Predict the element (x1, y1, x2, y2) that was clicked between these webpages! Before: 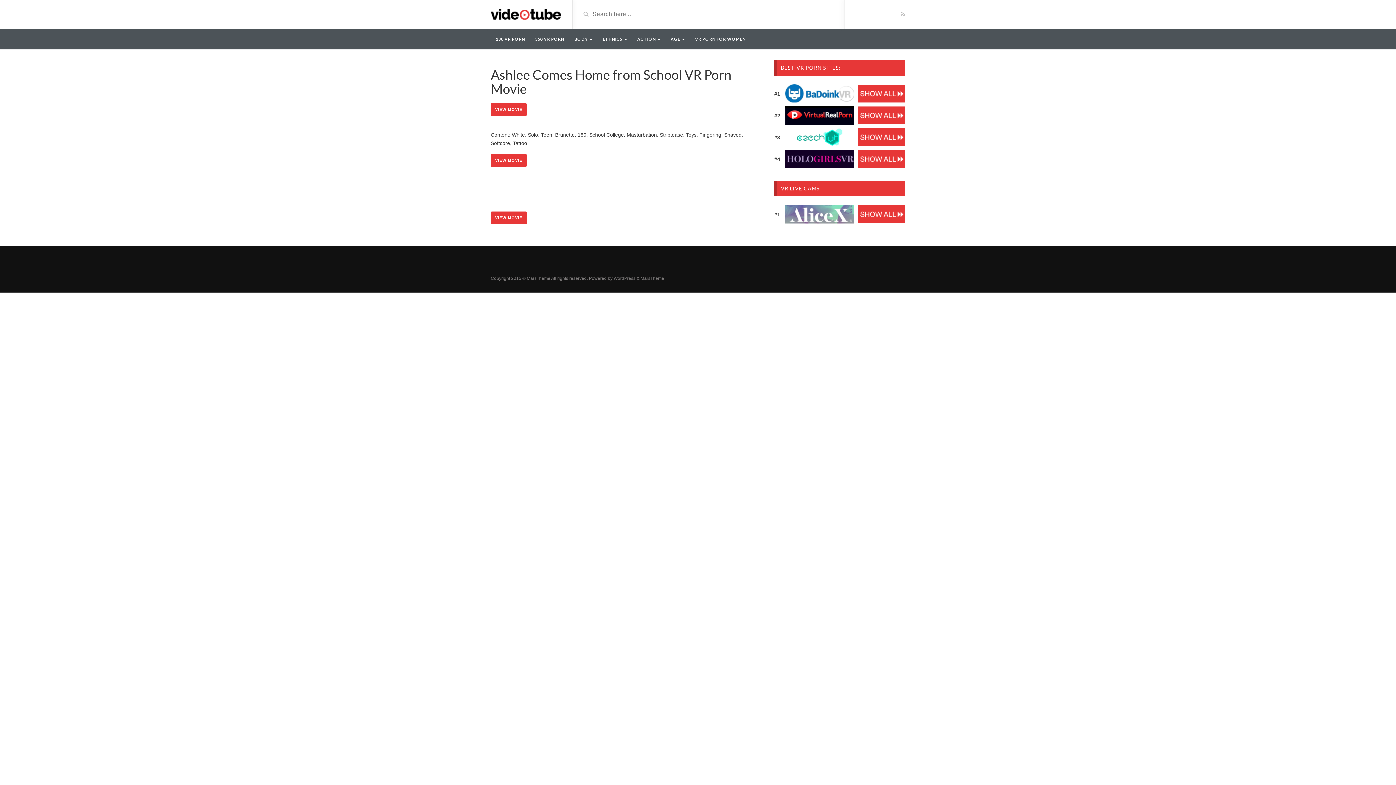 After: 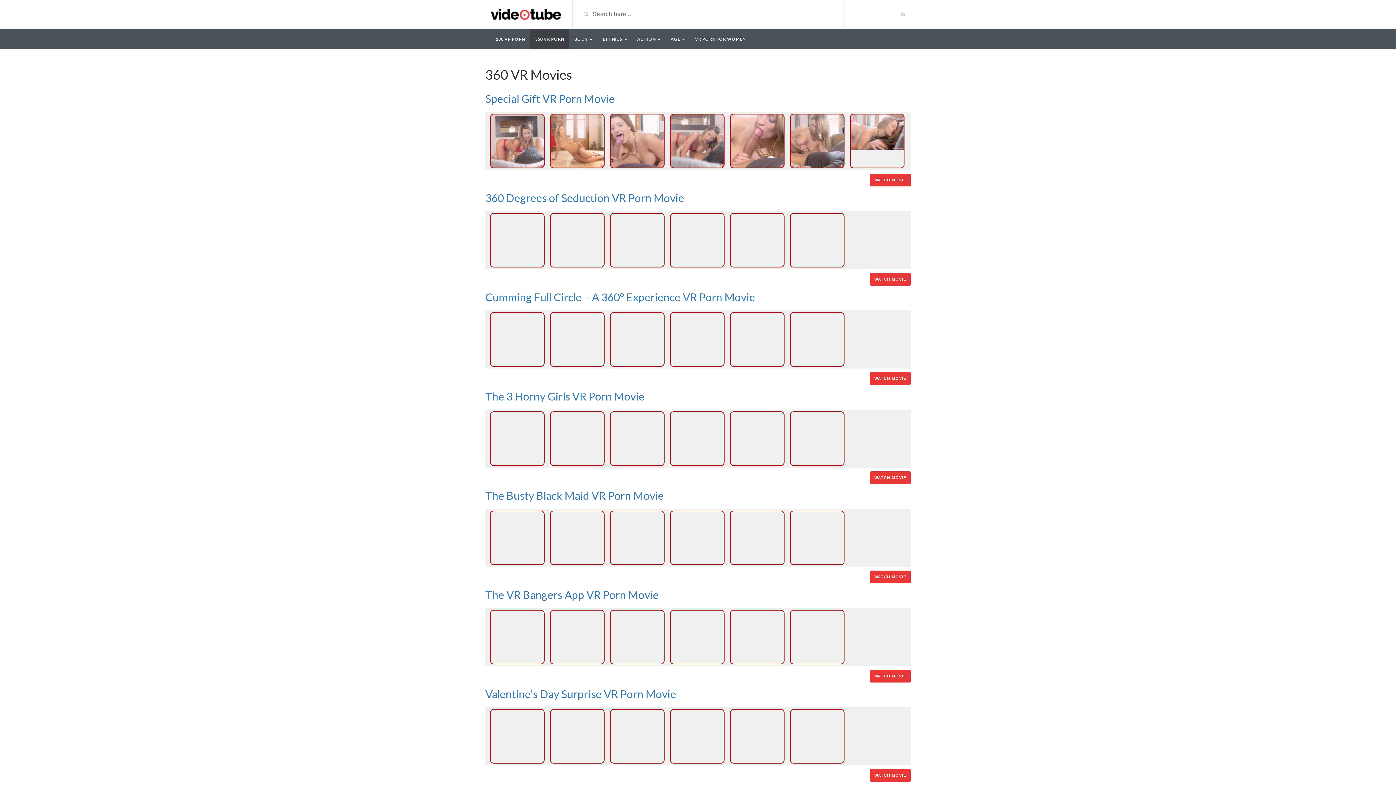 Action: label: 360 VR PORN bbox: (530, 29, 569, 49)